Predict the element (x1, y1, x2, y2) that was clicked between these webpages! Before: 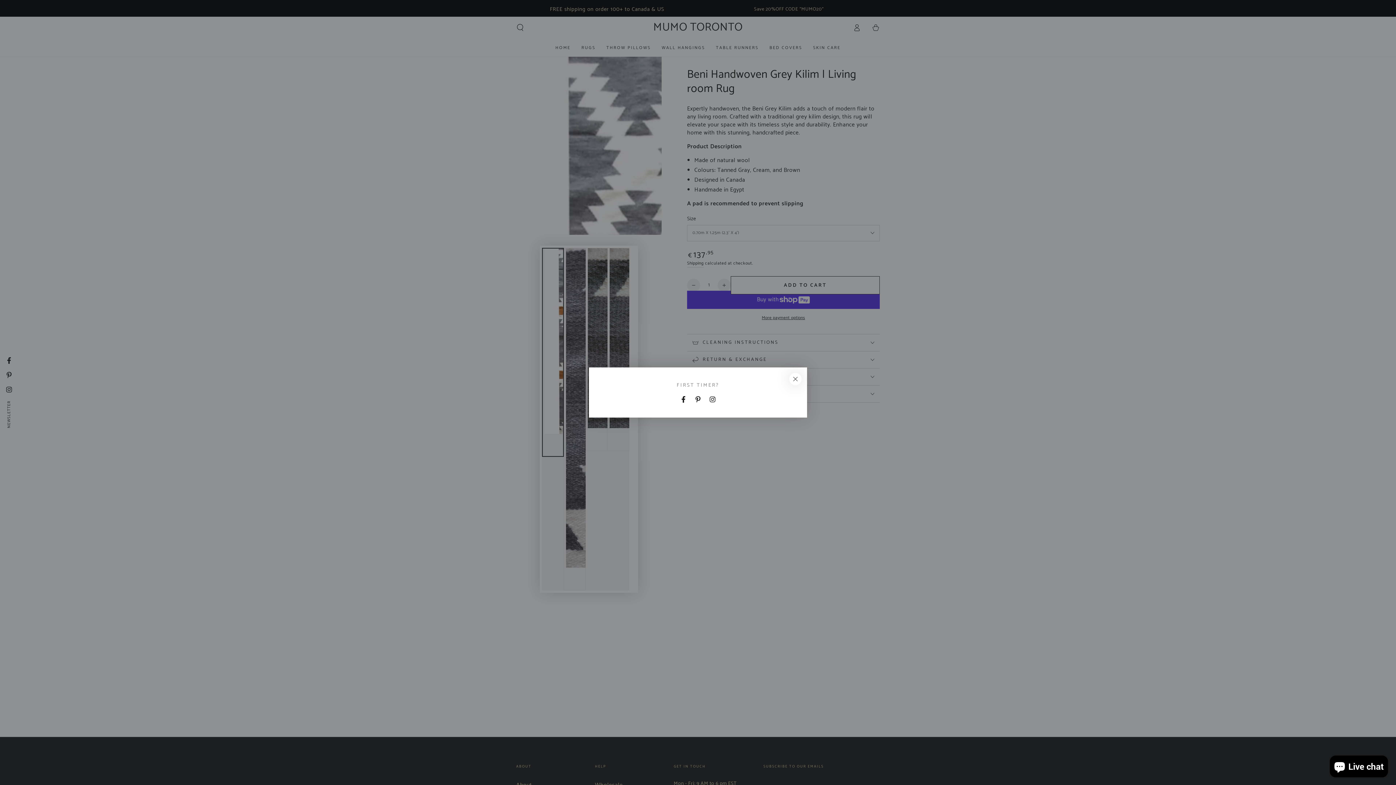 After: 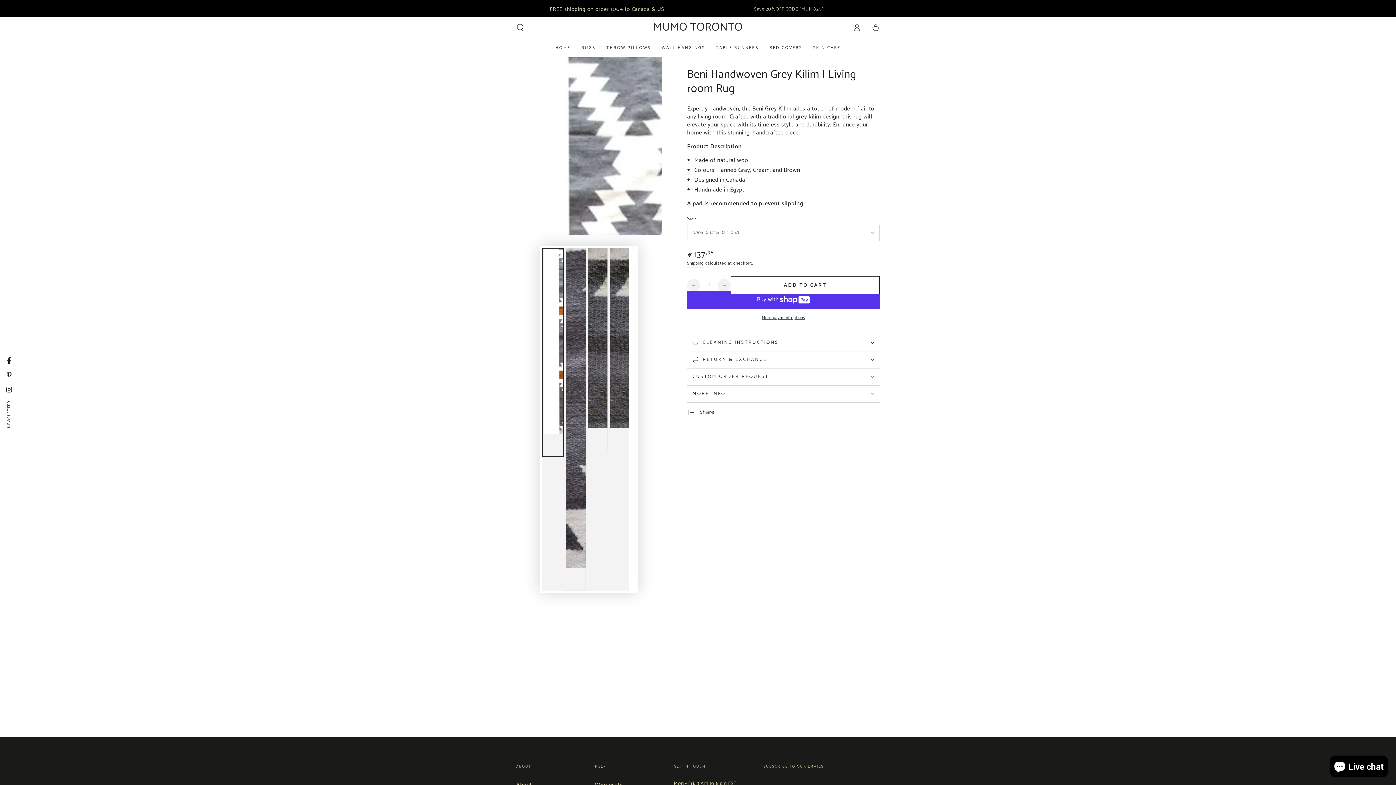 Action: bbox: (787, 371, 803, 387) label: Close